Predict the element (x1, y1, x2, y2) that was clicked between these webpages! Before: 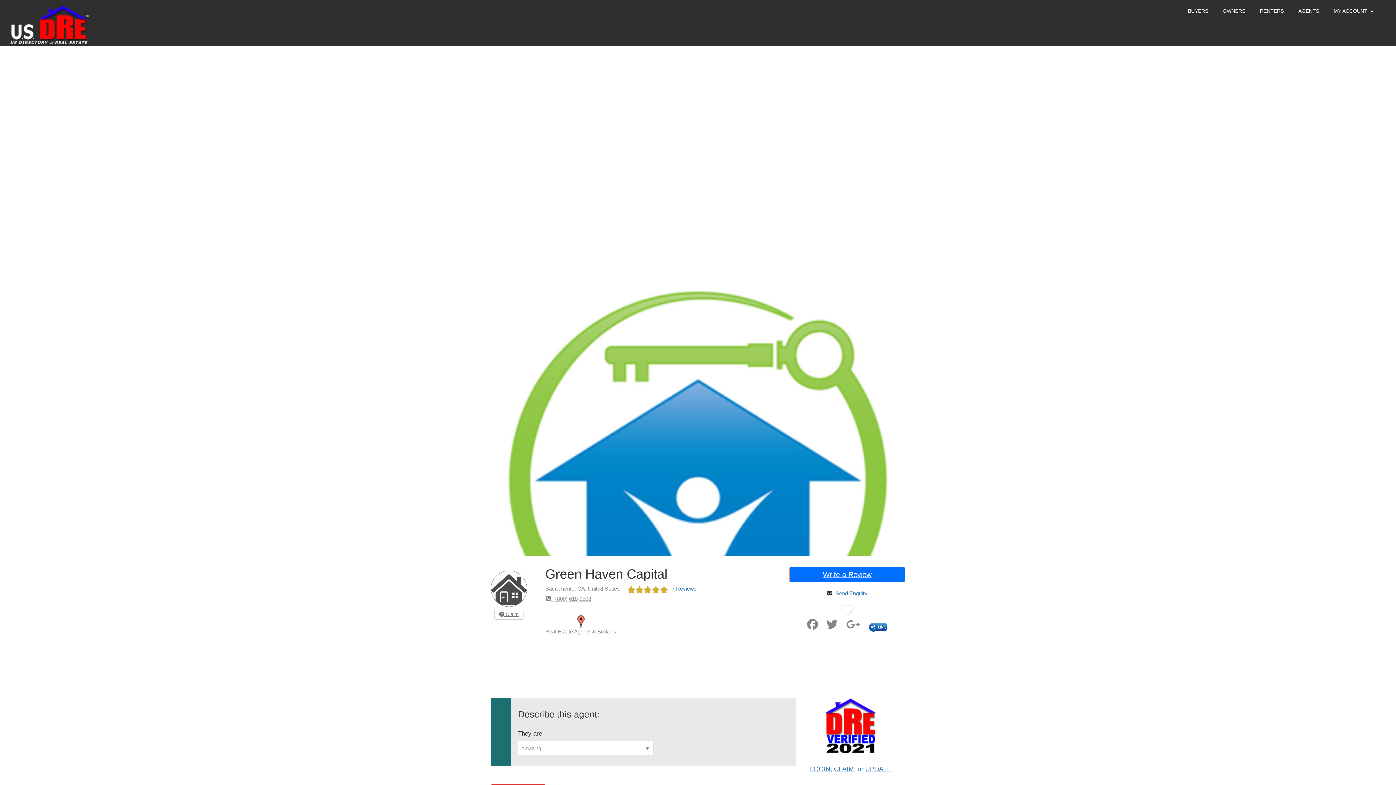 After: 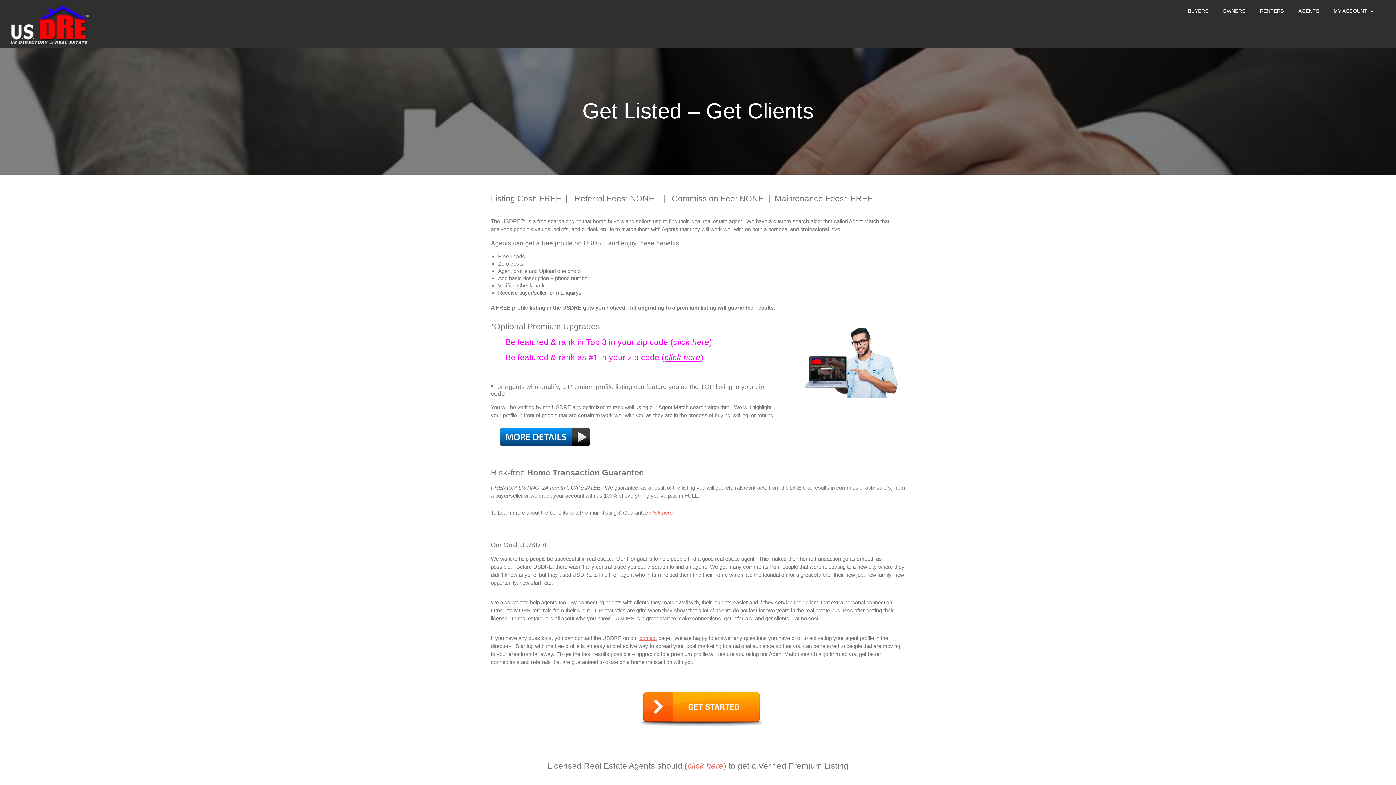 Action: bbox: (1298, 8, 1319, 13) label: AGENTS